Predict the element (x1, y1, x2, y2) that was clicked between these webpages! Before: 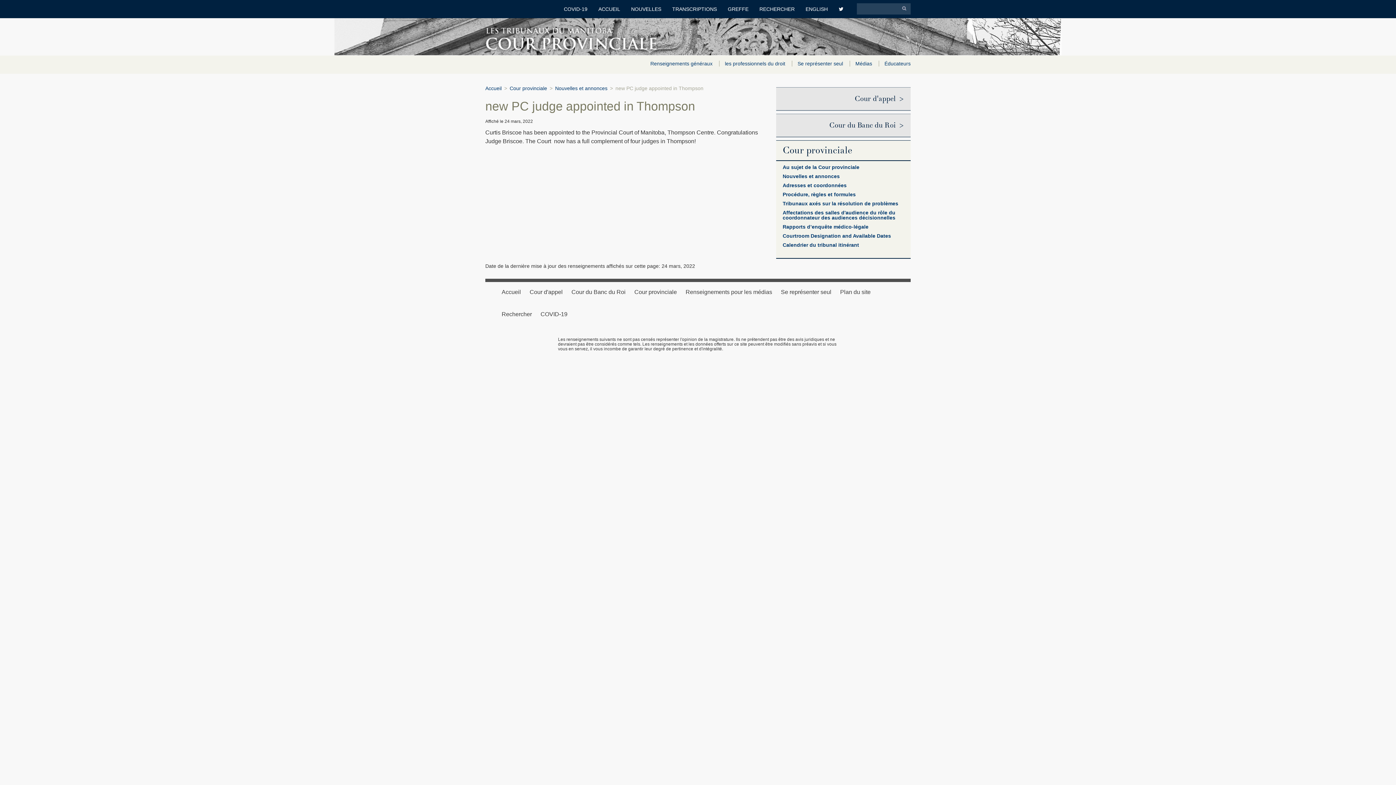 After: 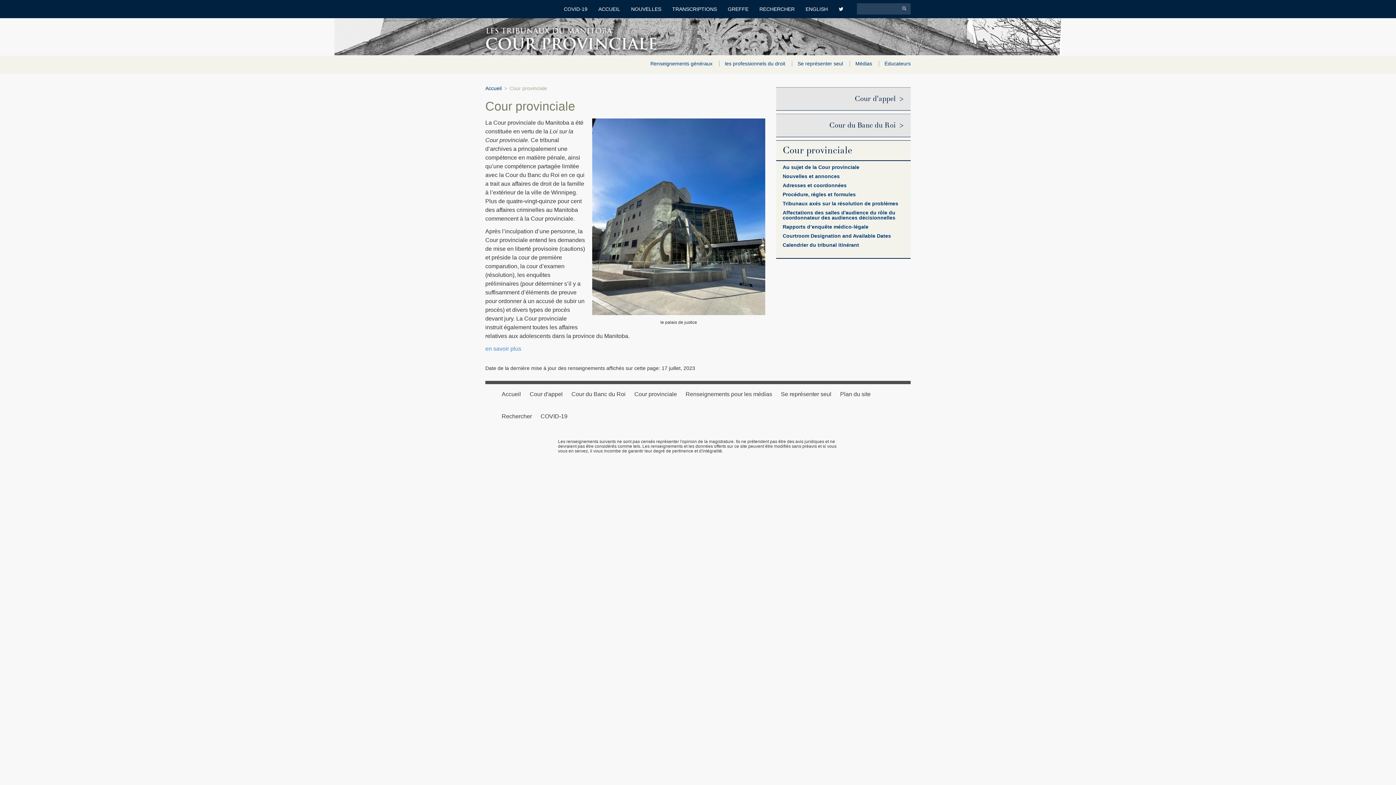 Action: bbox: (634, 289, 677, 295) label: Cour provinciale